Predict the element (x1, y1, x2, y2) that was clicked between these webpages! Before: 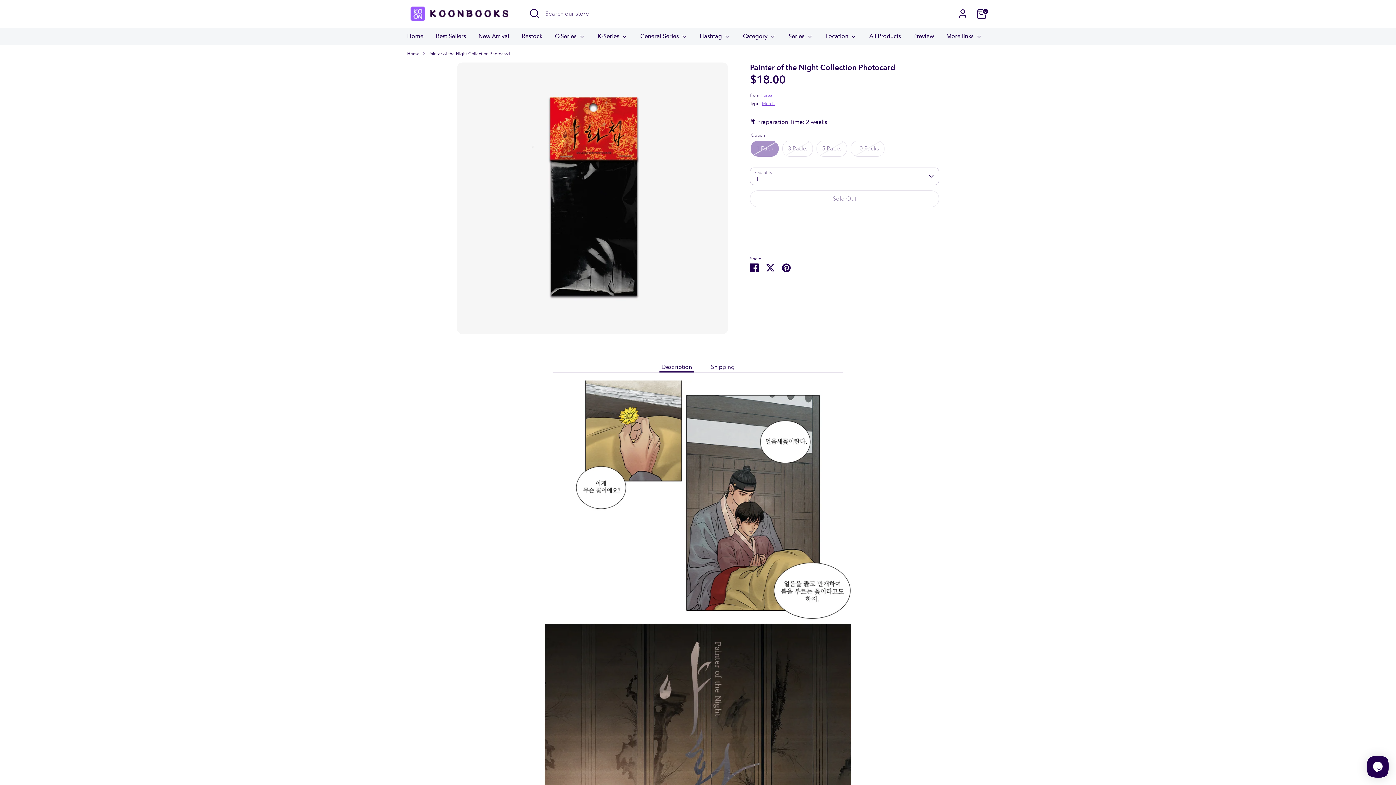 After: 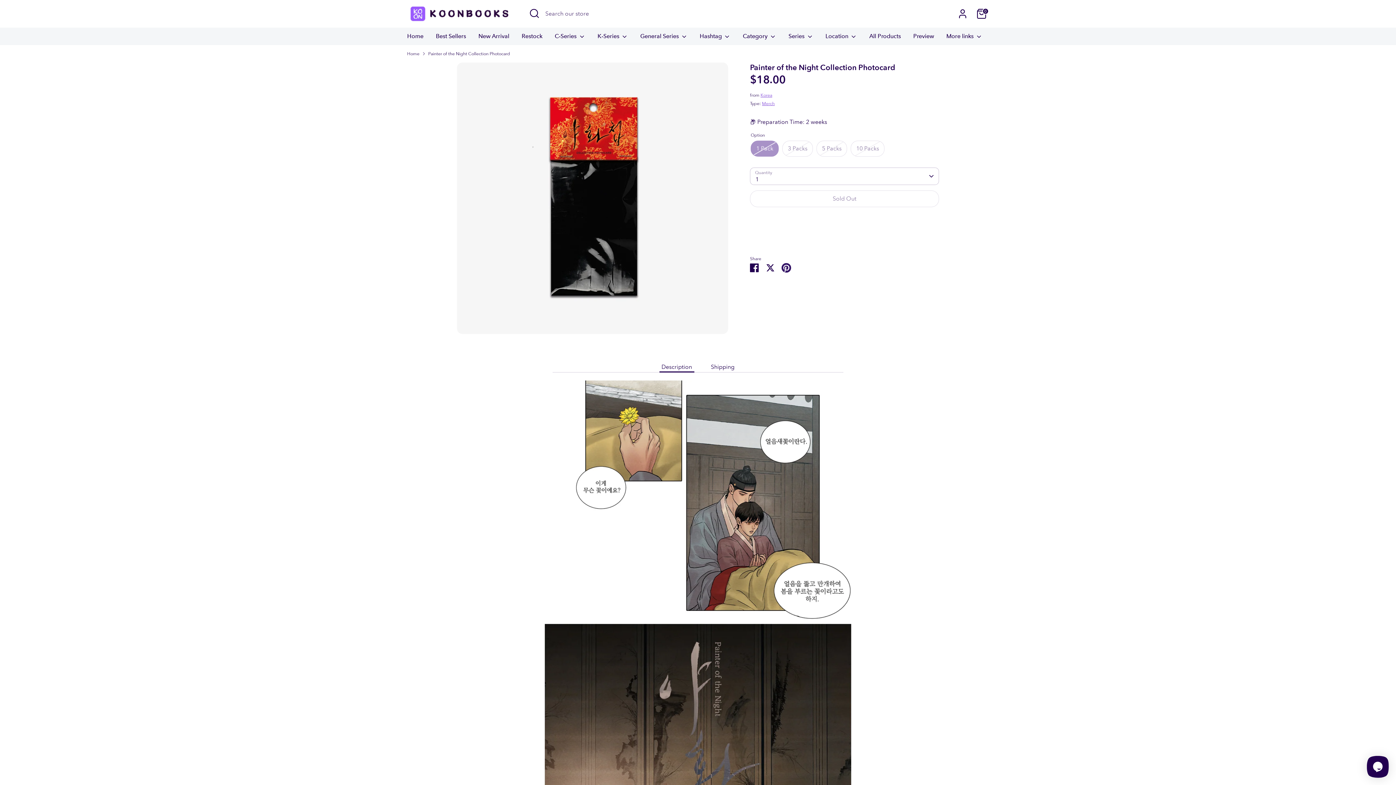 Action: label: Pin it bbox: (782, 263, 790, 270)